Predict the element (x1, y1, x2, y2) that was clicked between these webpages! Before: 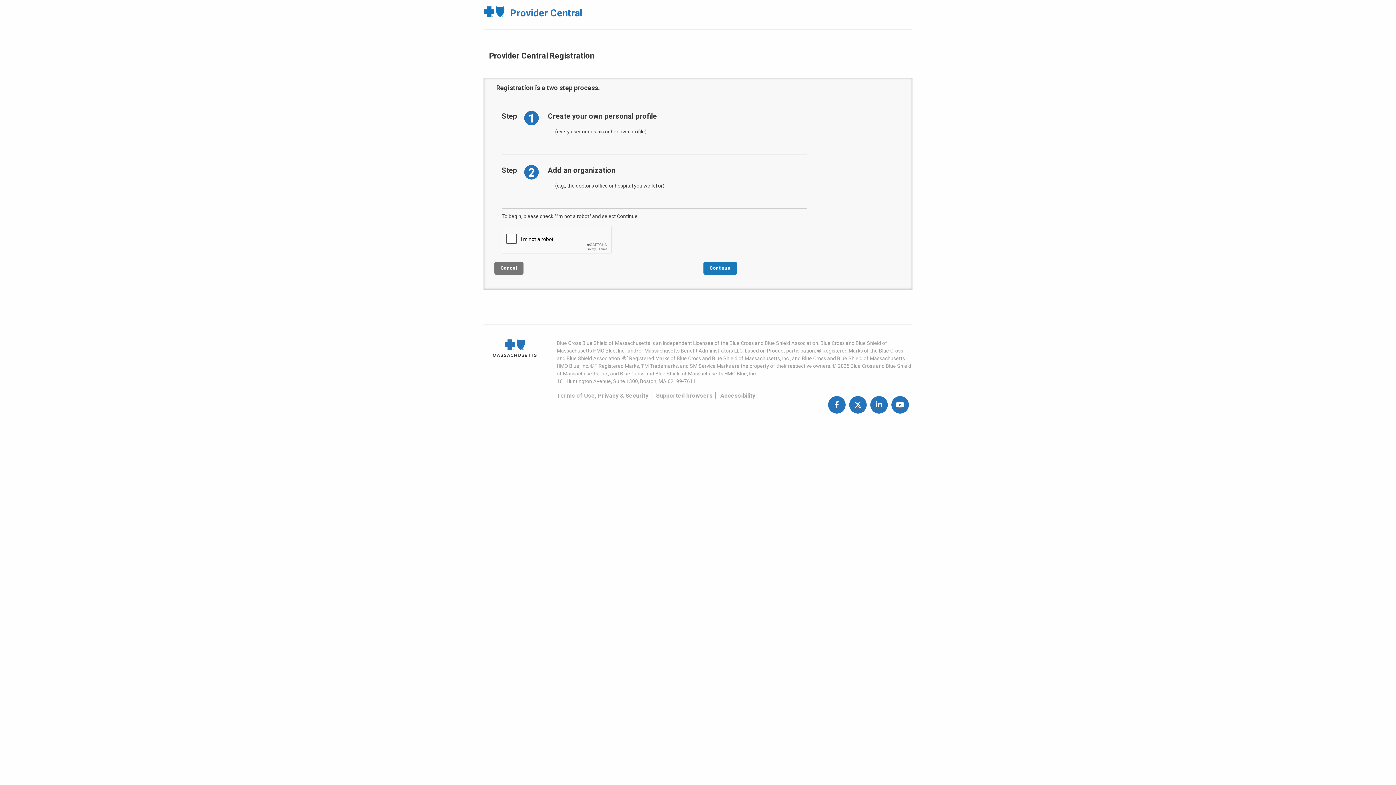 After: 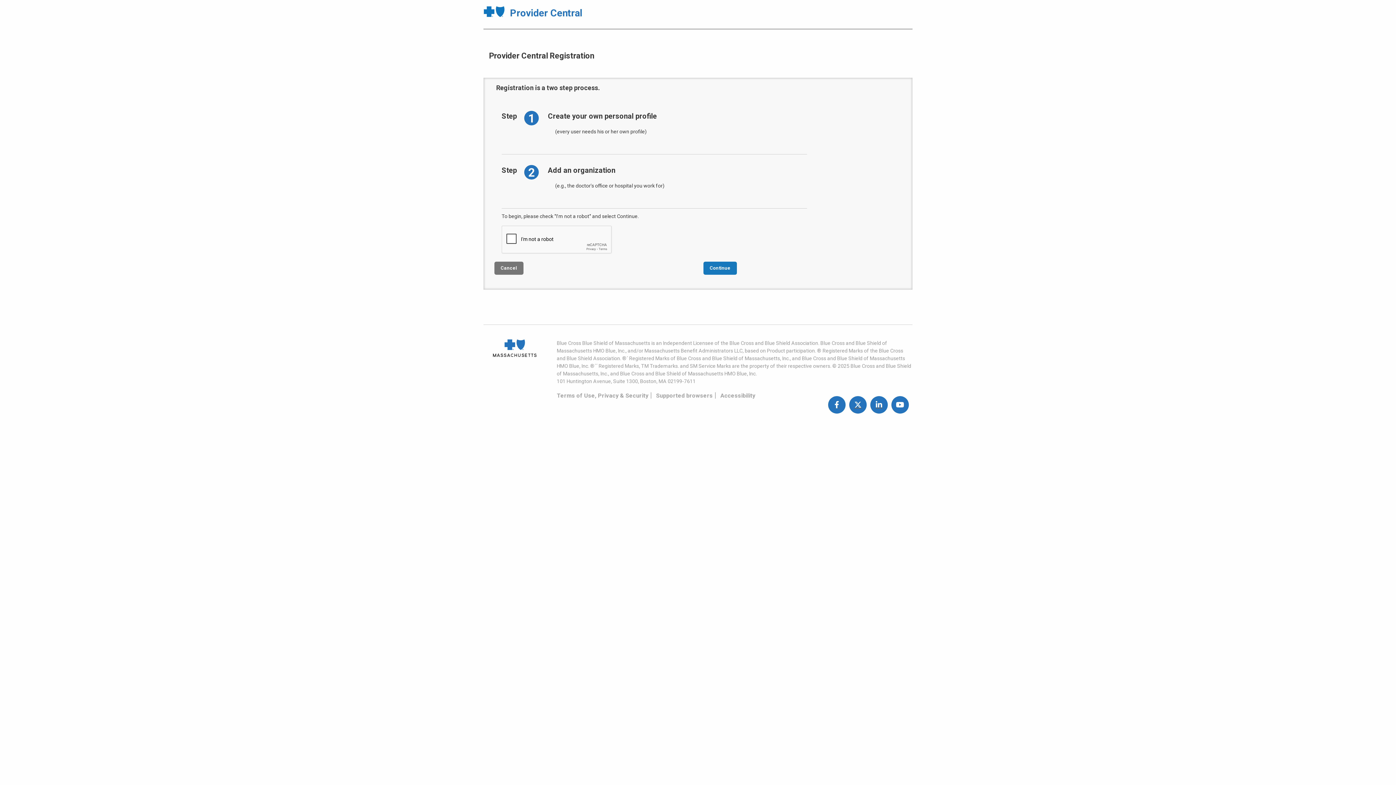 Action: bbox: (891, 383, 909, 426)